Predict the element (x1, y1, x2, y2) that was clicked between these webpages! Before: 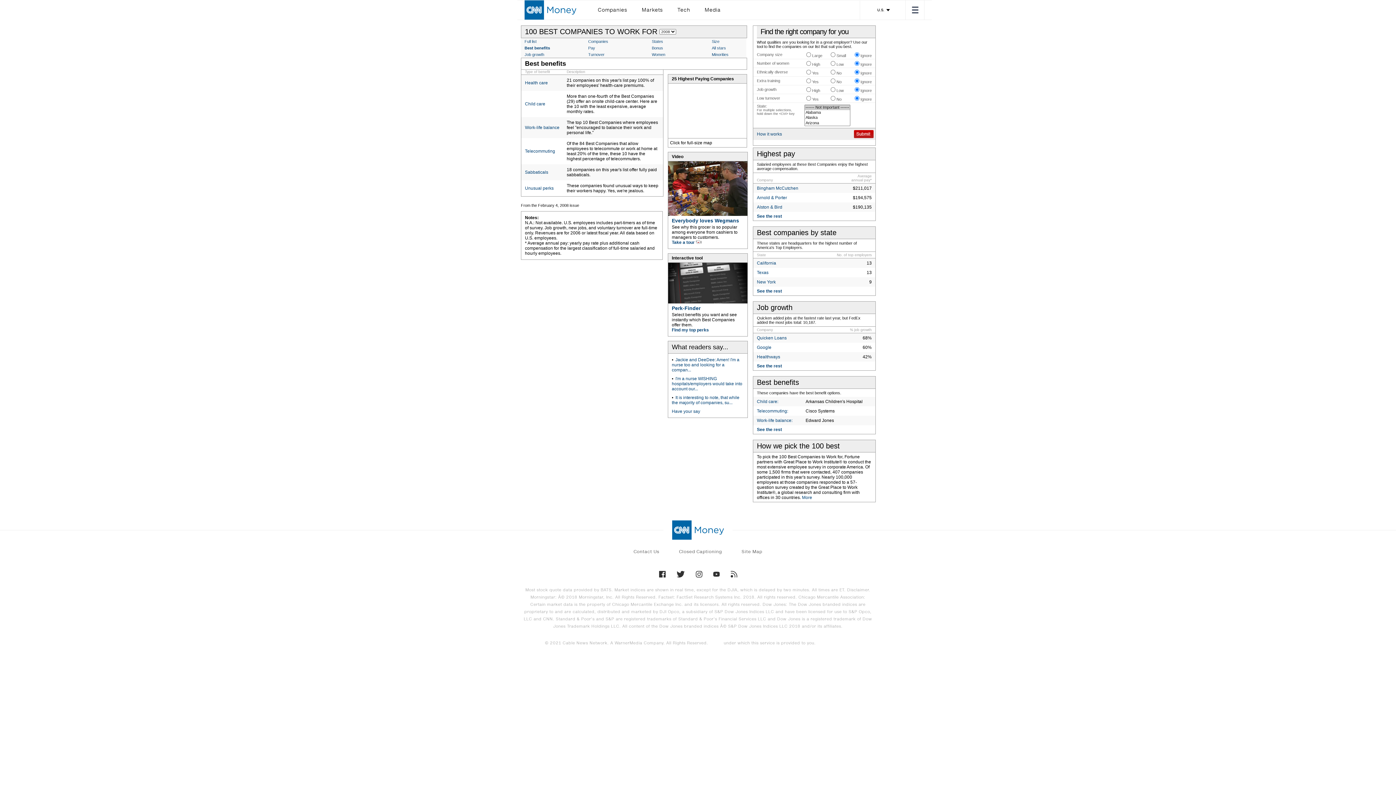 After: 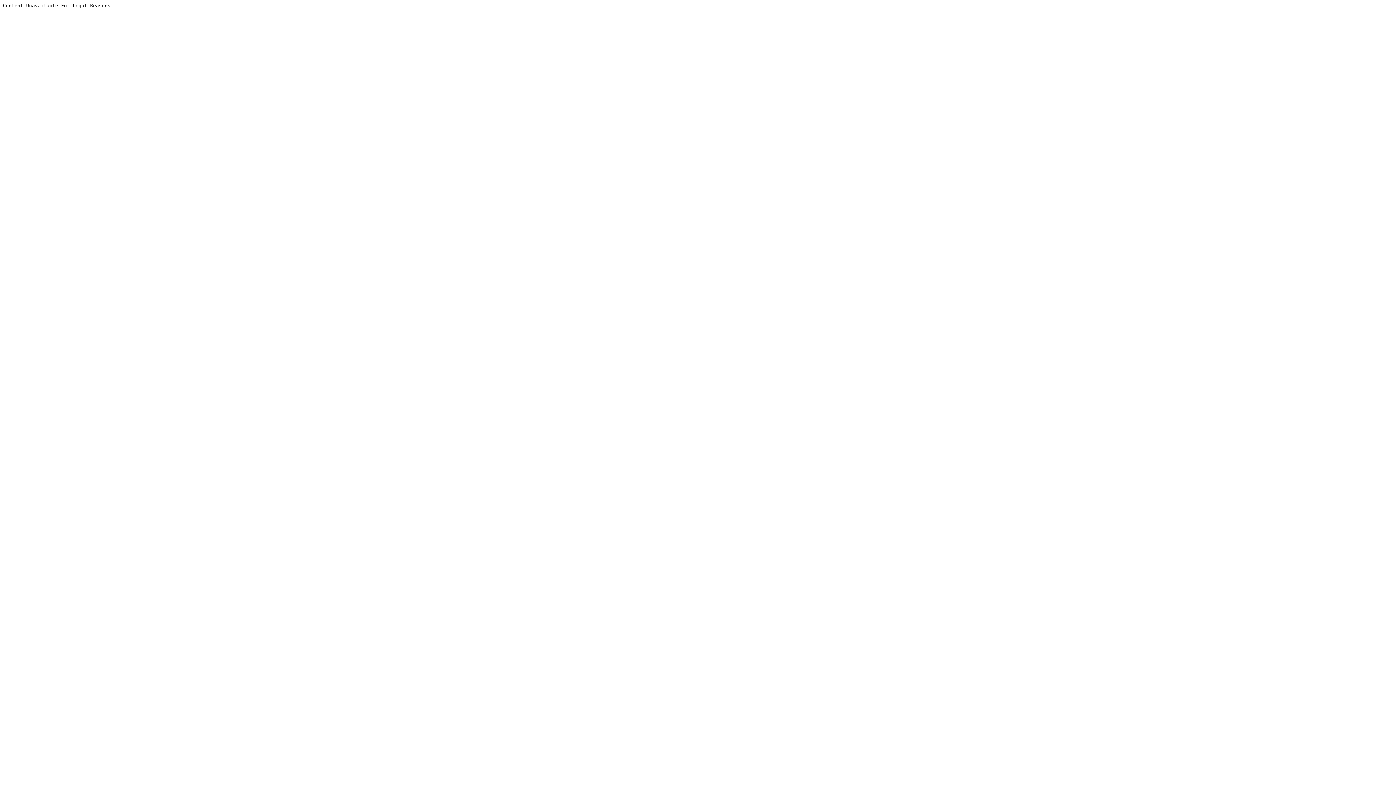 Action: bbox: (668, 210, 747, 217)